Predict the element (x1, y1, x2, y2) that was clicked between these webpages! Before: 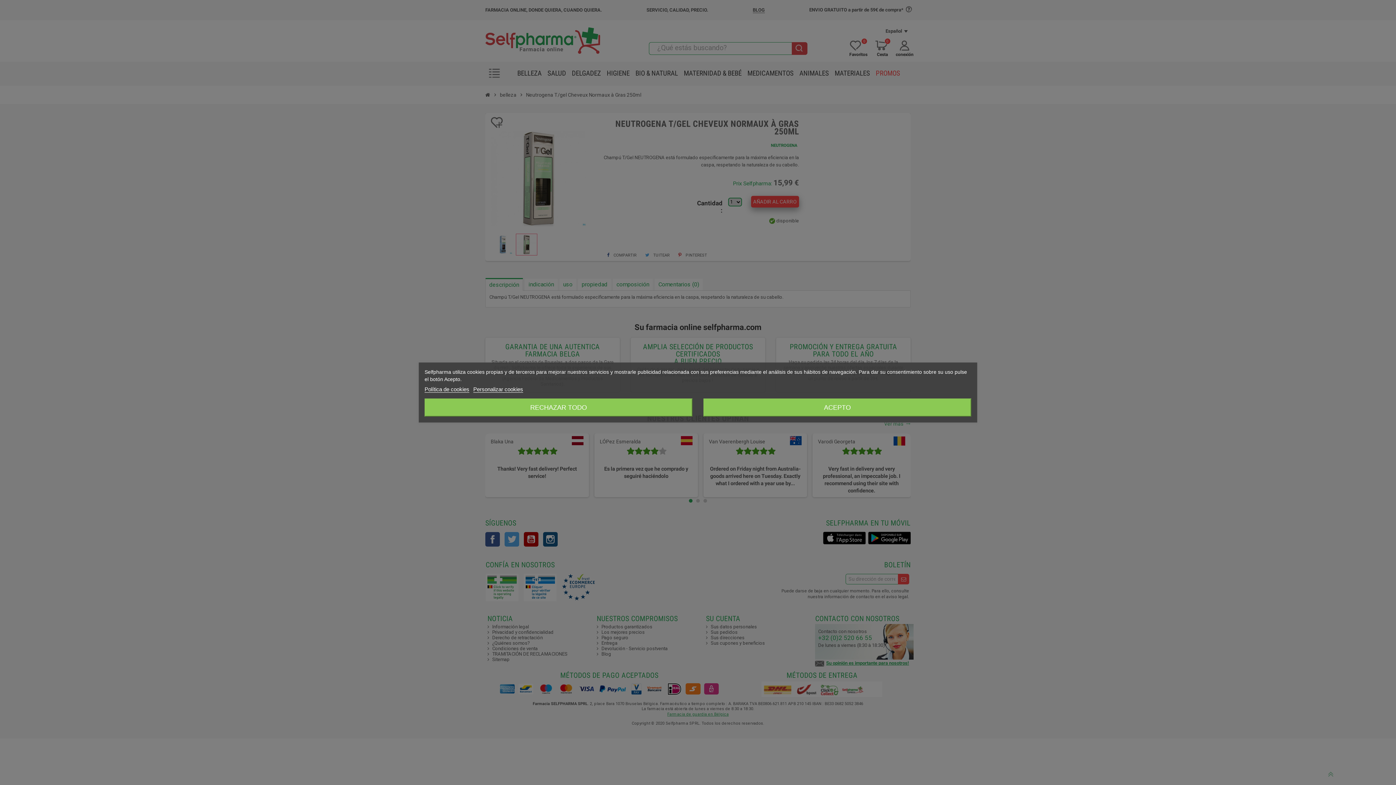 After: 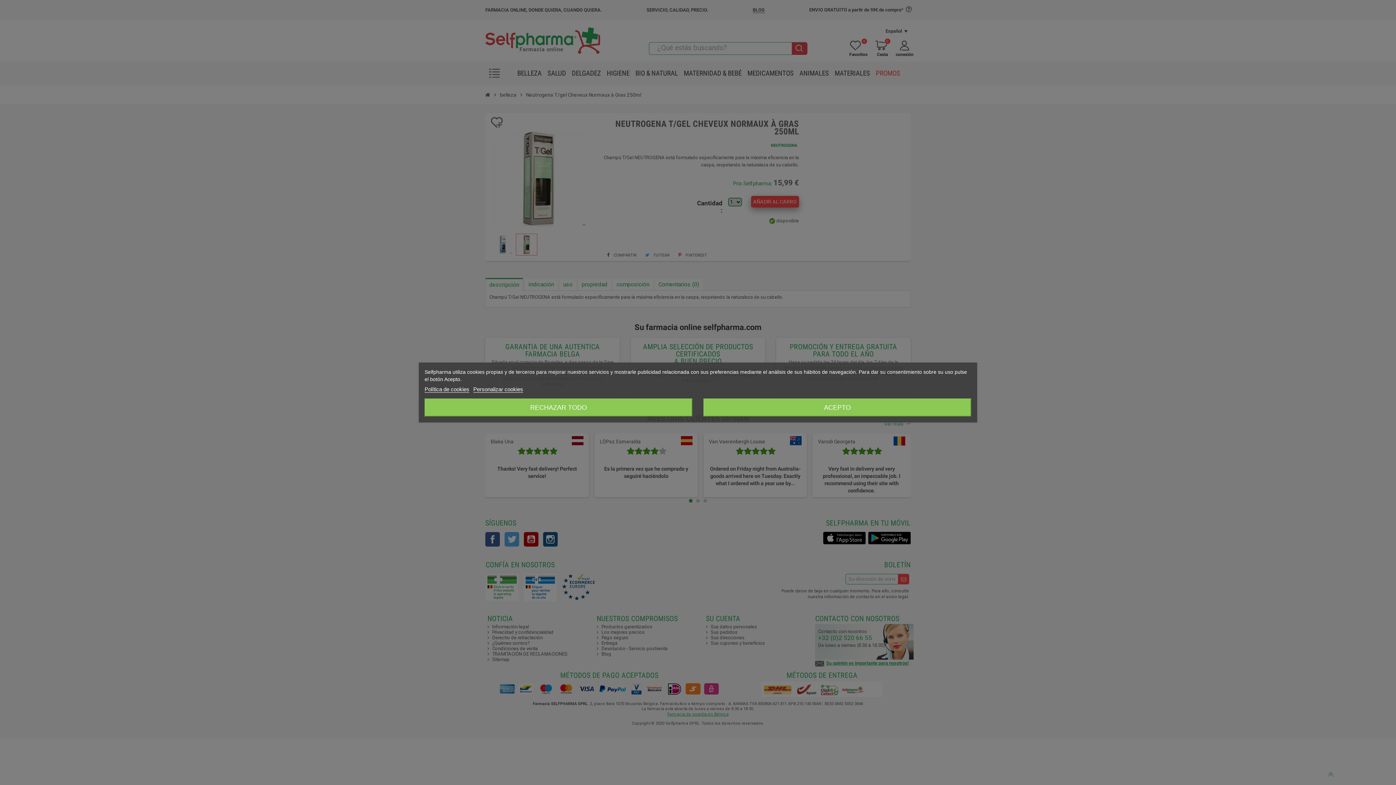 Action: label: Política de cookies bbox: (424, 386, 469, 392)